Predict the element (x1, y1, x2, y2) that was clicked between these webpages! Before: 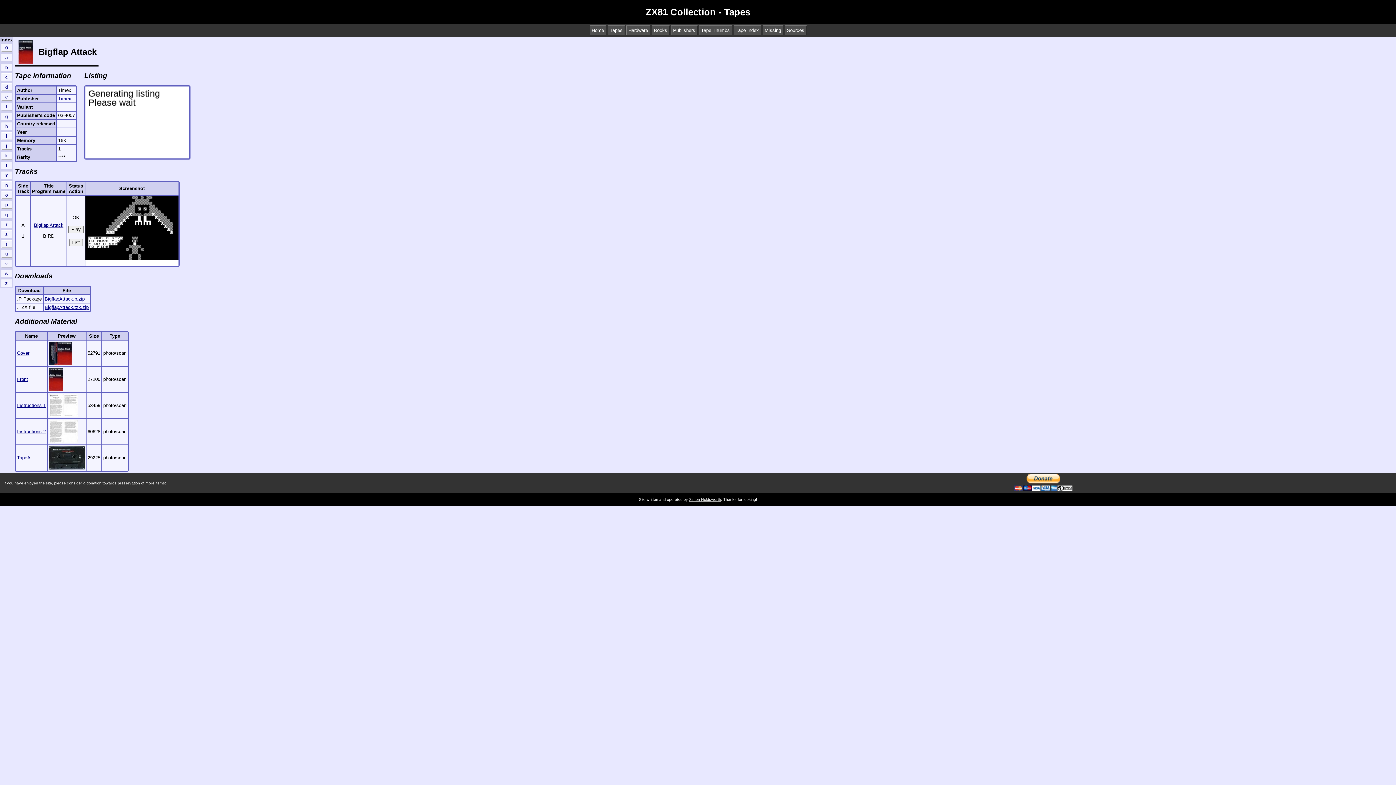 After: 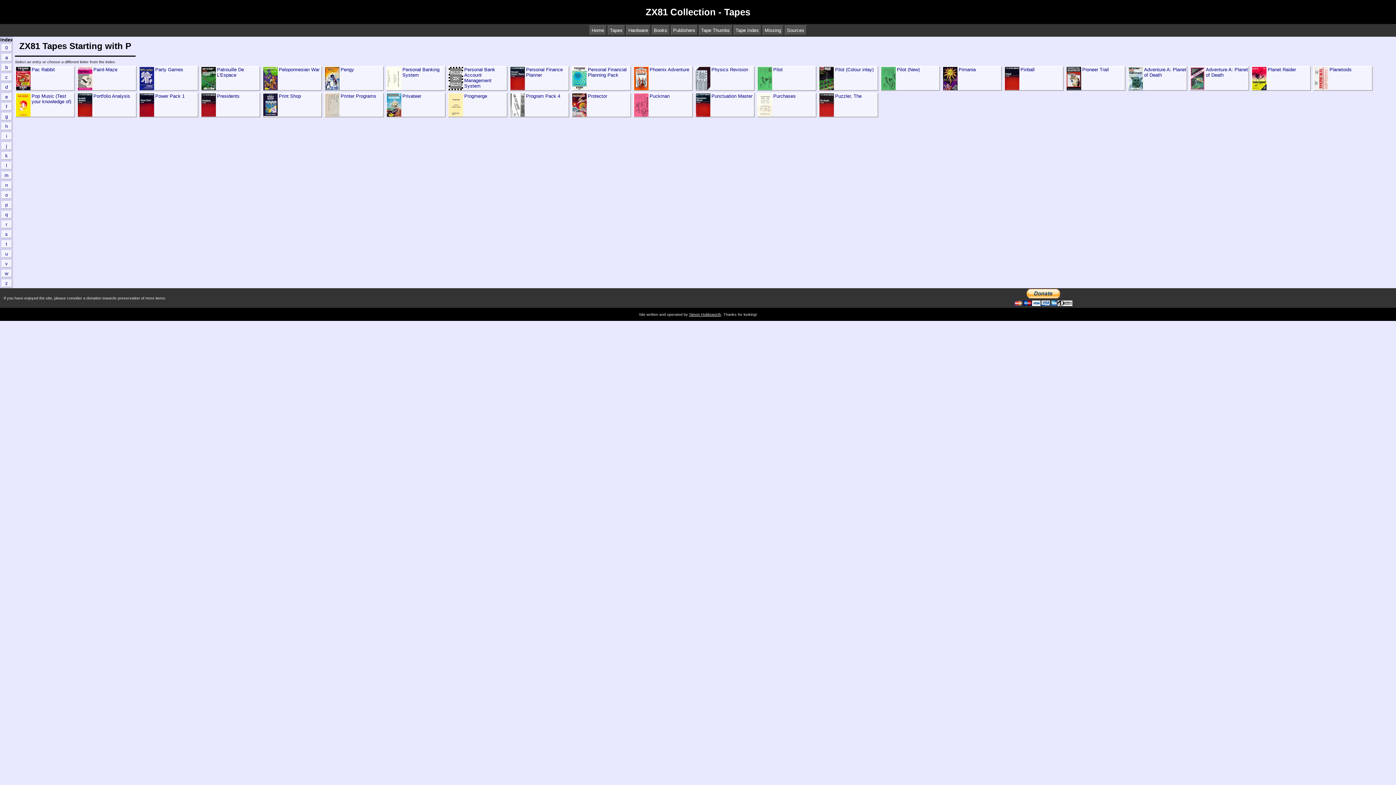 Action: label: p bbox: (1, 201, 11, 208)